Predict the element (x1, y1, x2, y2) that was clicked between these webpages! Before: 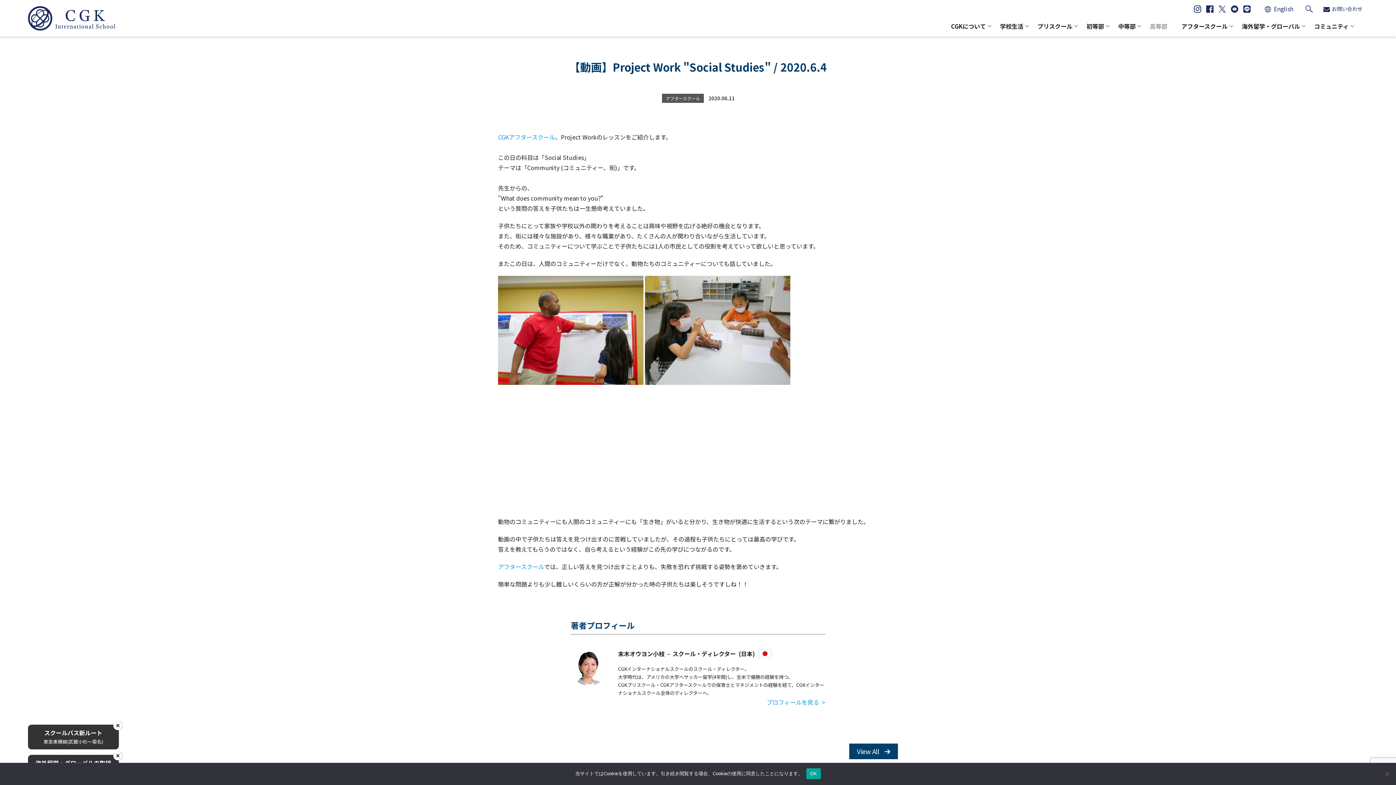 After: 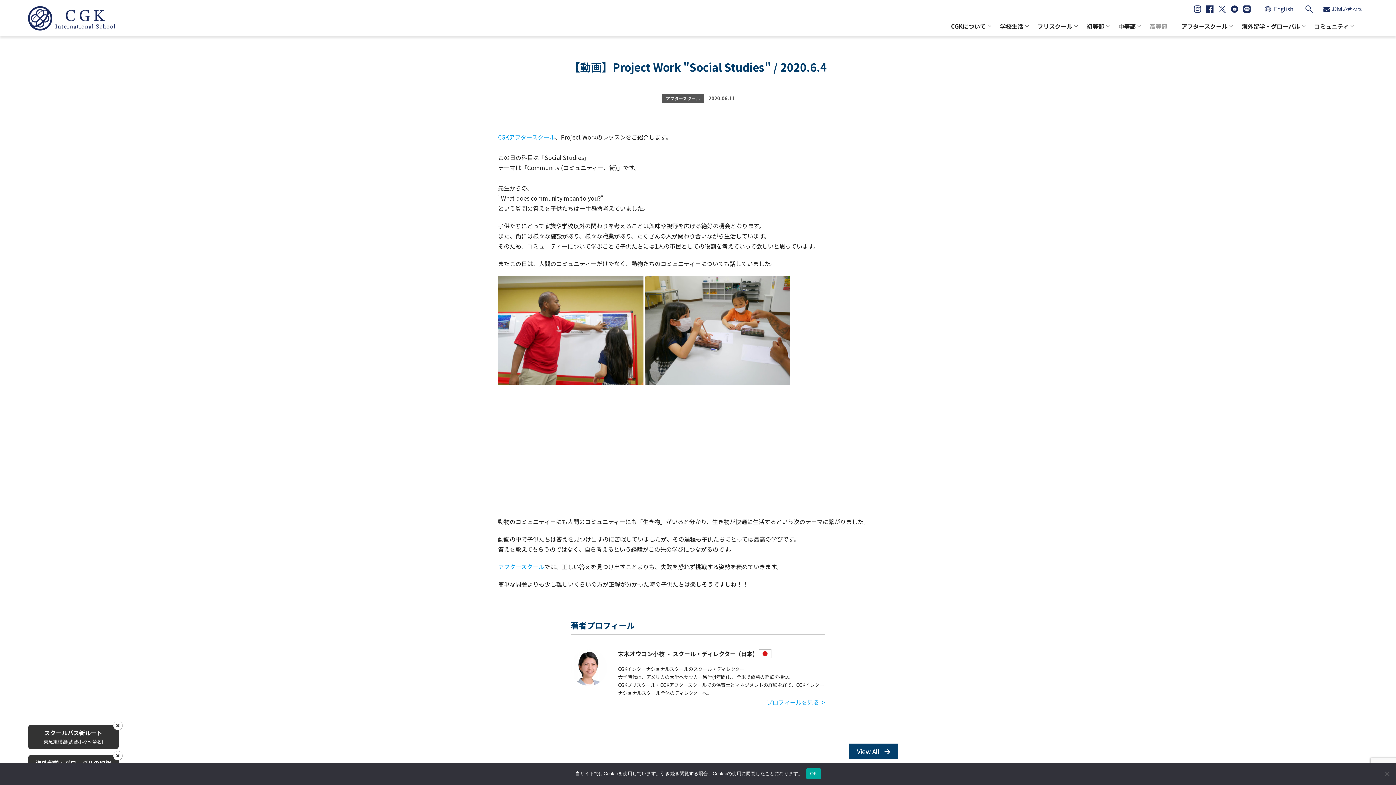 Action: bbox: (1231, 6, 1238, 14)